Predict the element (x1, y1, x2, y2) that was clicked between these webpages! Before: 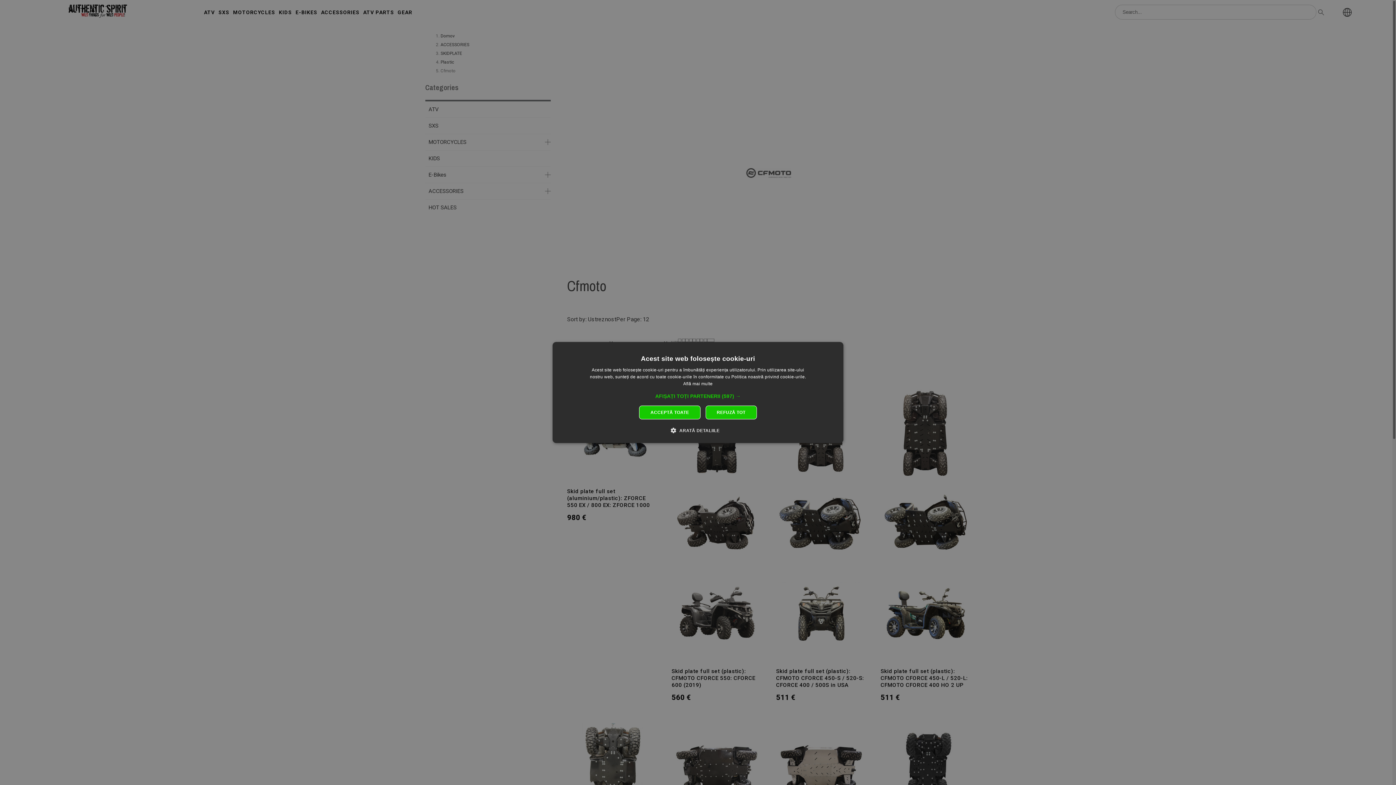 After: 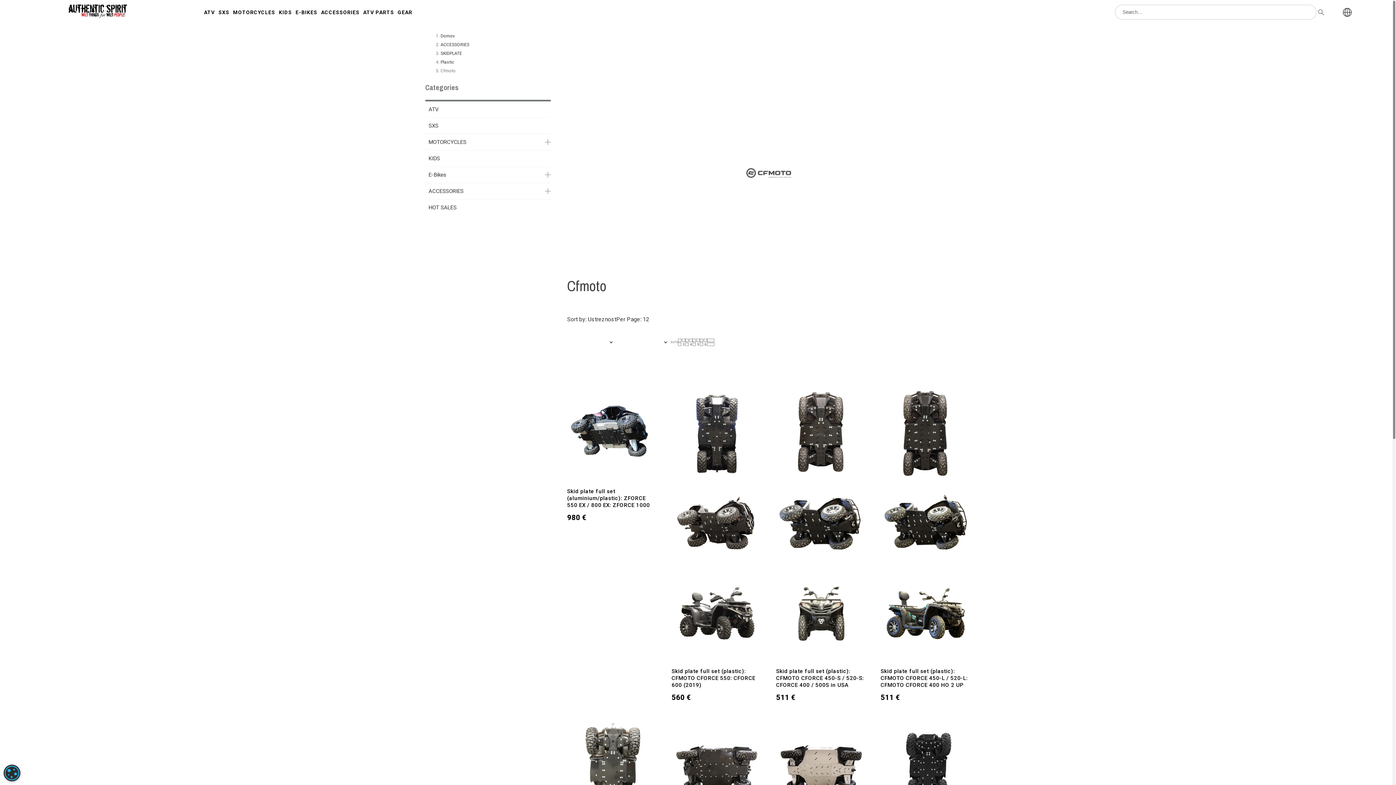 Action: label: REFUZĂ TOT bbox: (705, 405, 756, 419)